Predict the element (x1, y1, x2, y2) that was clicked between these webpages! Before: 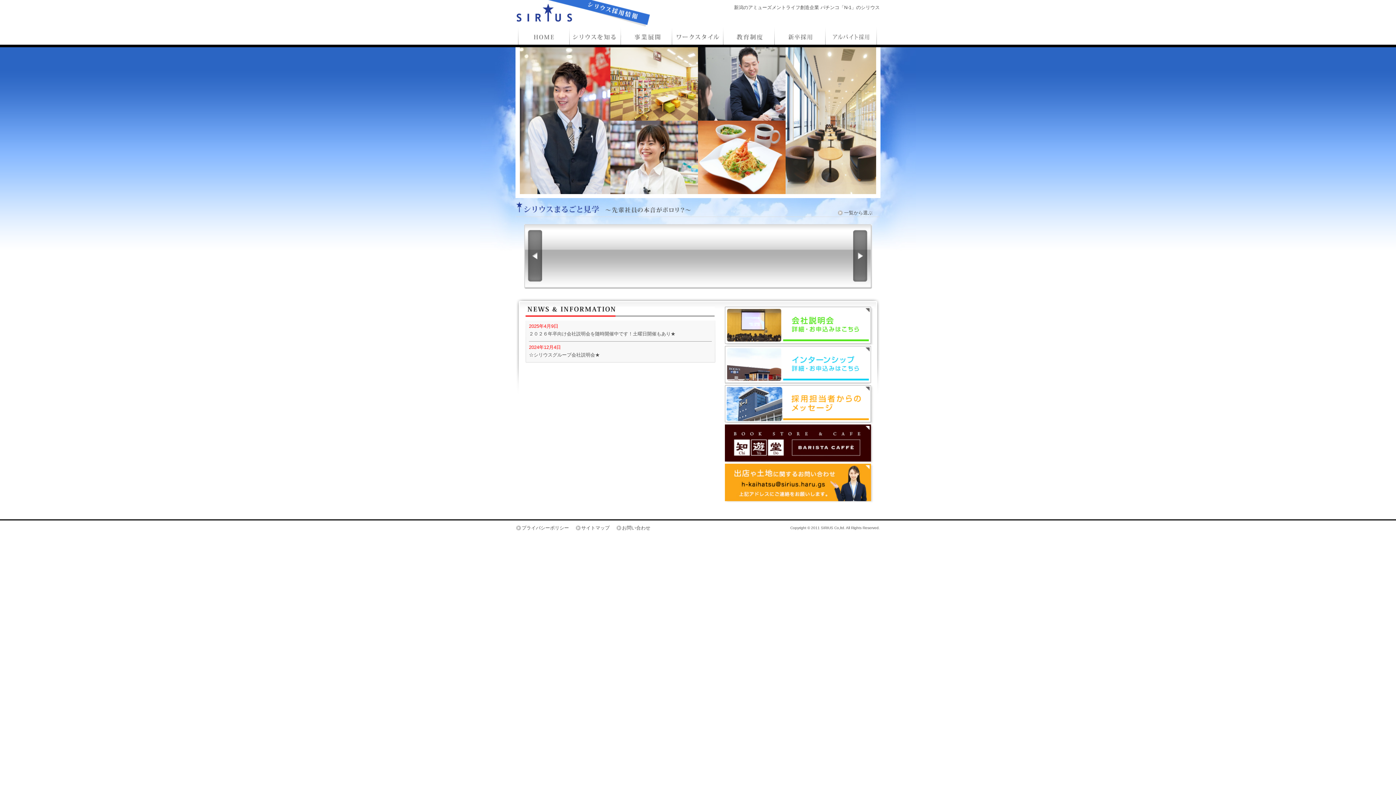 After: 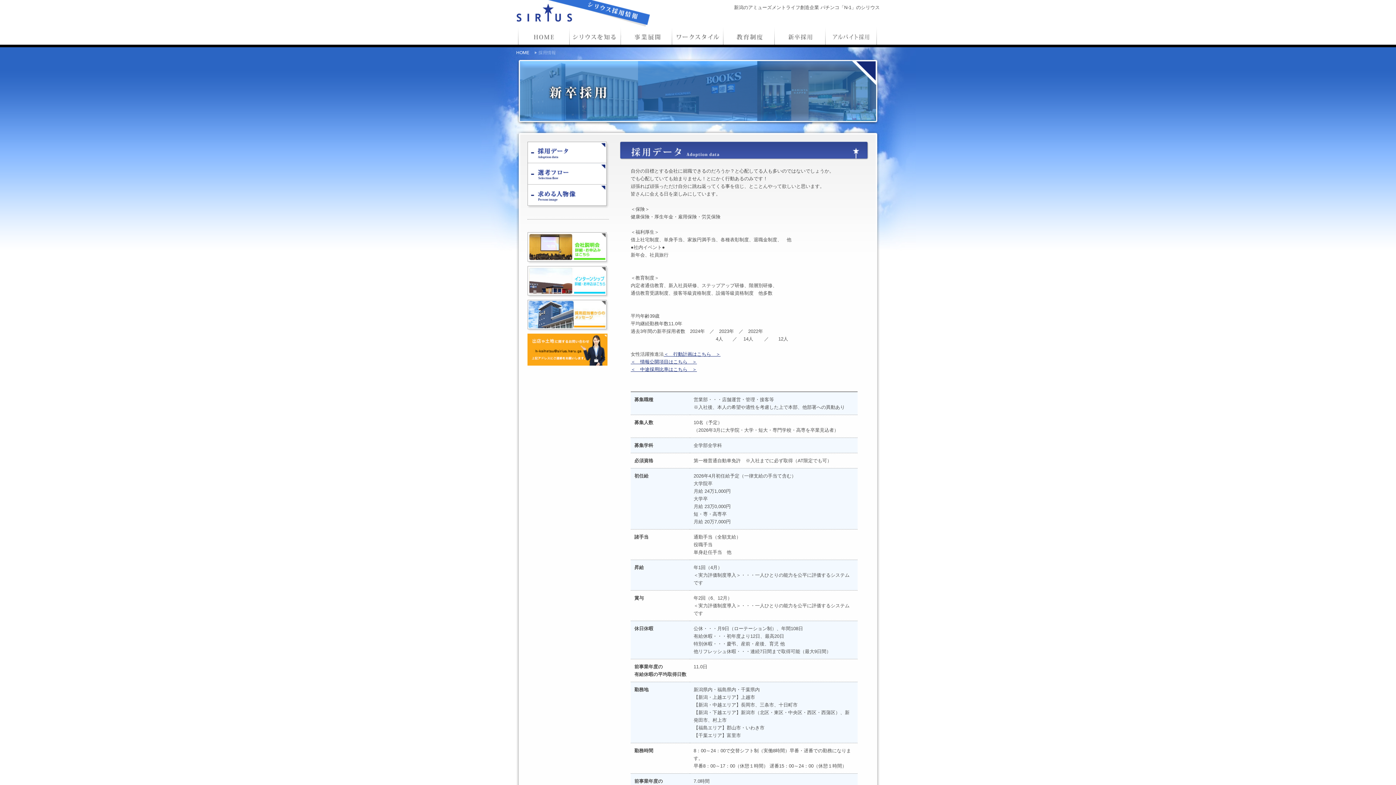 Action: bbox: (774, 26, 826, 44)